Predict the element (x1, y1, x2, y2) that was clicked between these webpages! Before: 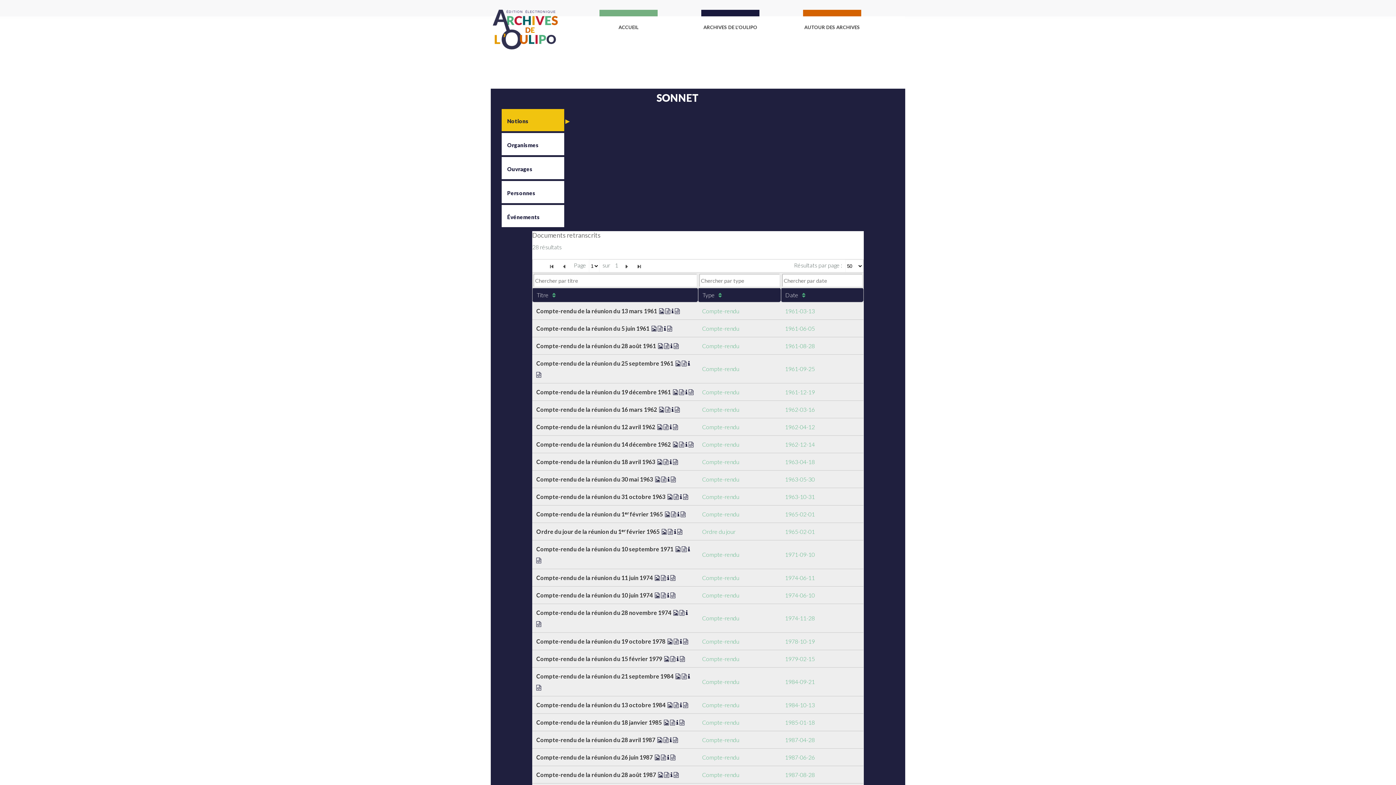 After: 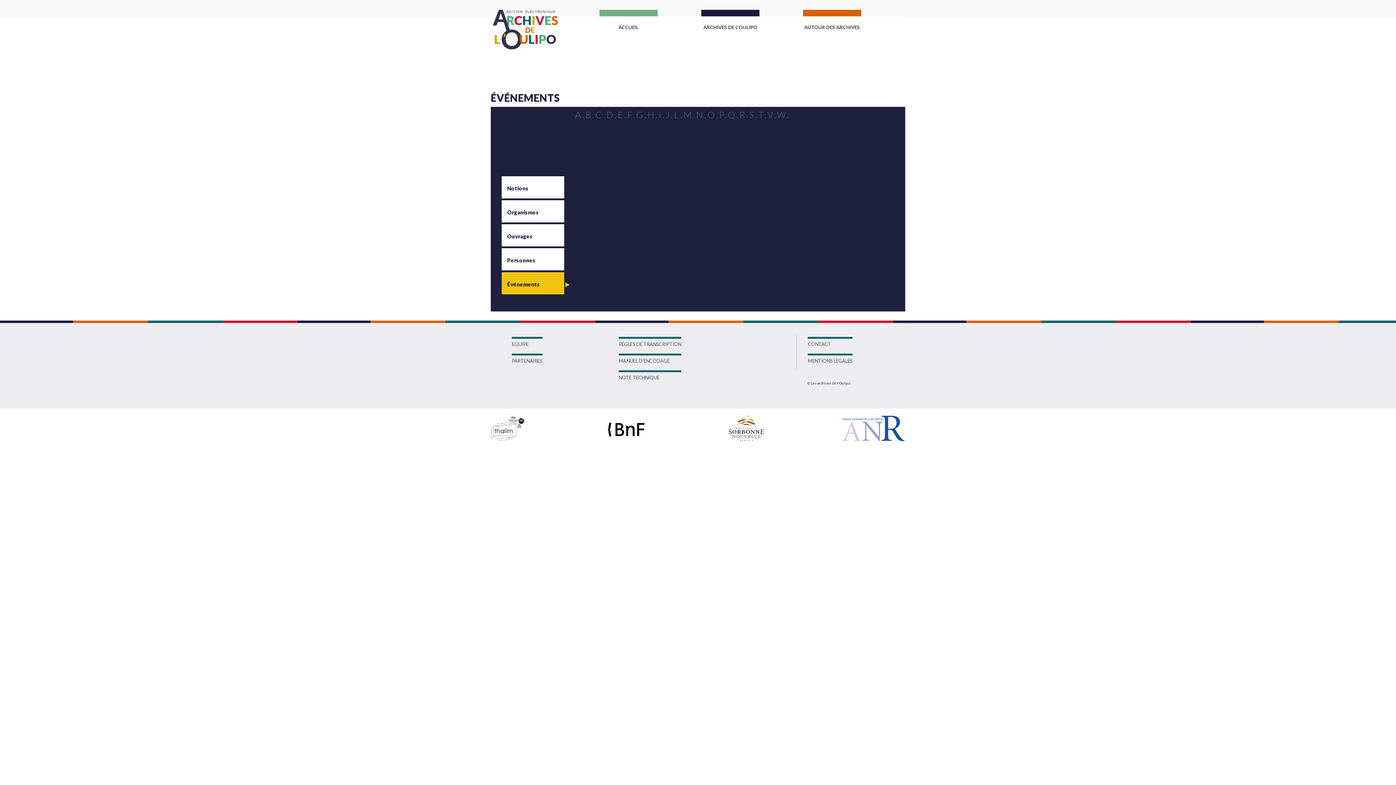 Action: label: Événements bbox: (501, 205, 564, 227)